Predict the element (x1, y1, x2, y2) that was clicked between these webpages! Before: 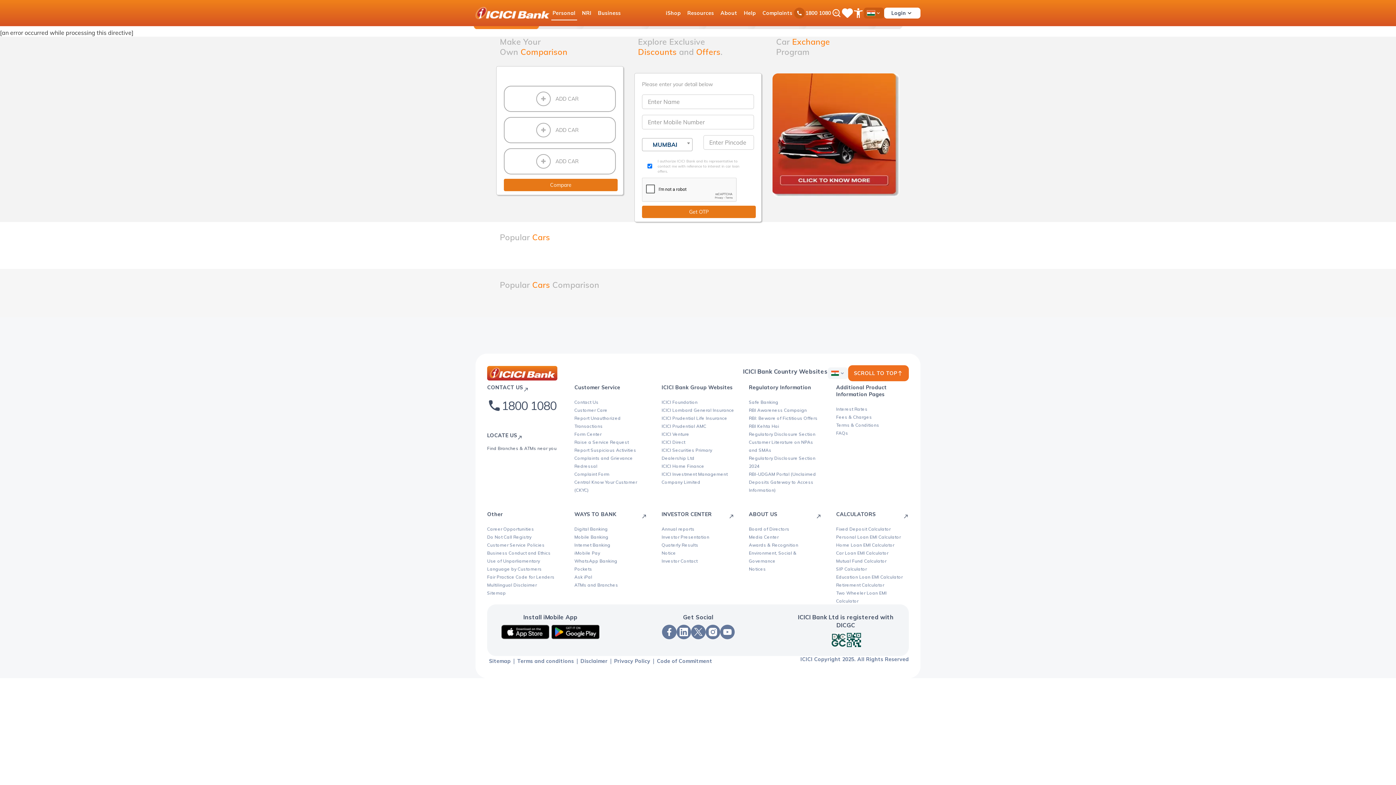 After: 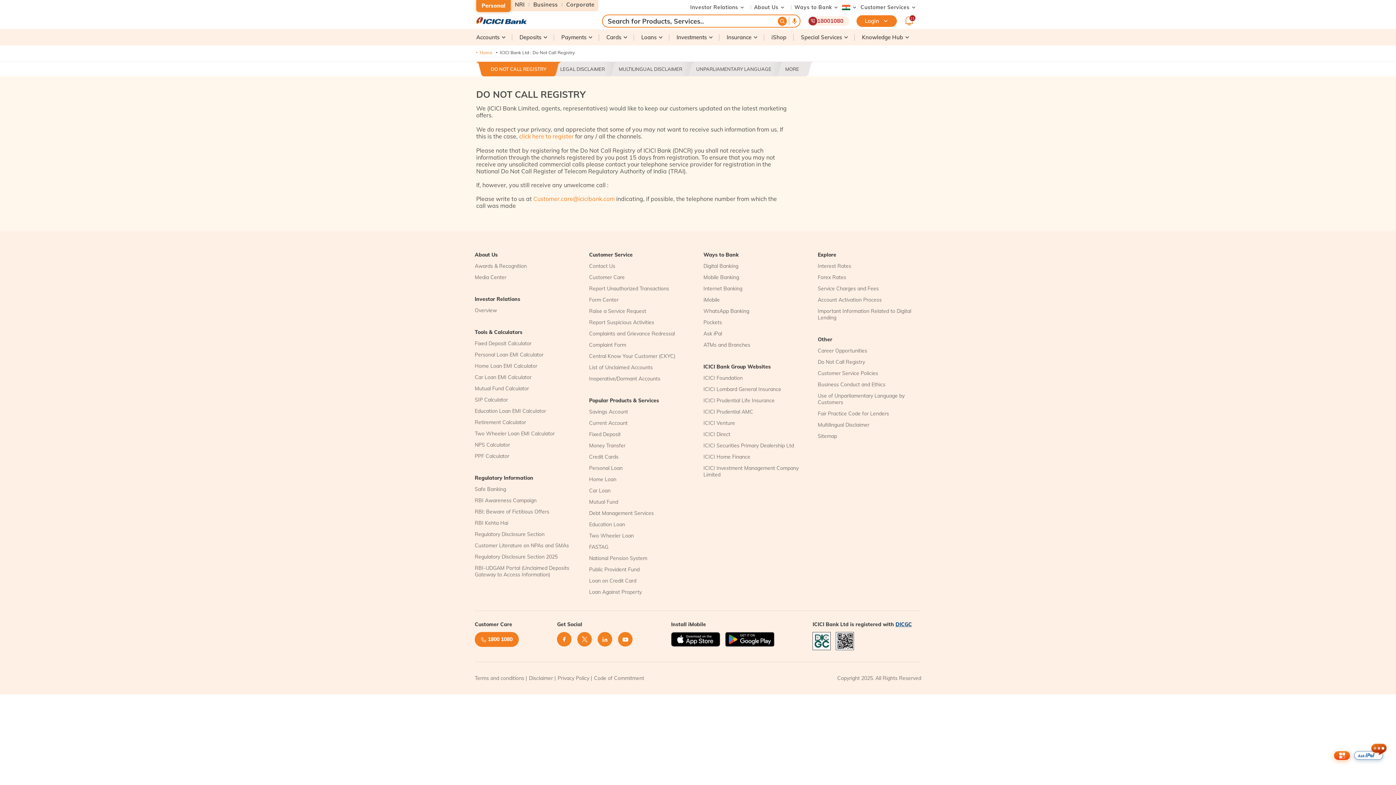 Action: bbox: (487, 534, 531, 540) label: Do Not Call Registry